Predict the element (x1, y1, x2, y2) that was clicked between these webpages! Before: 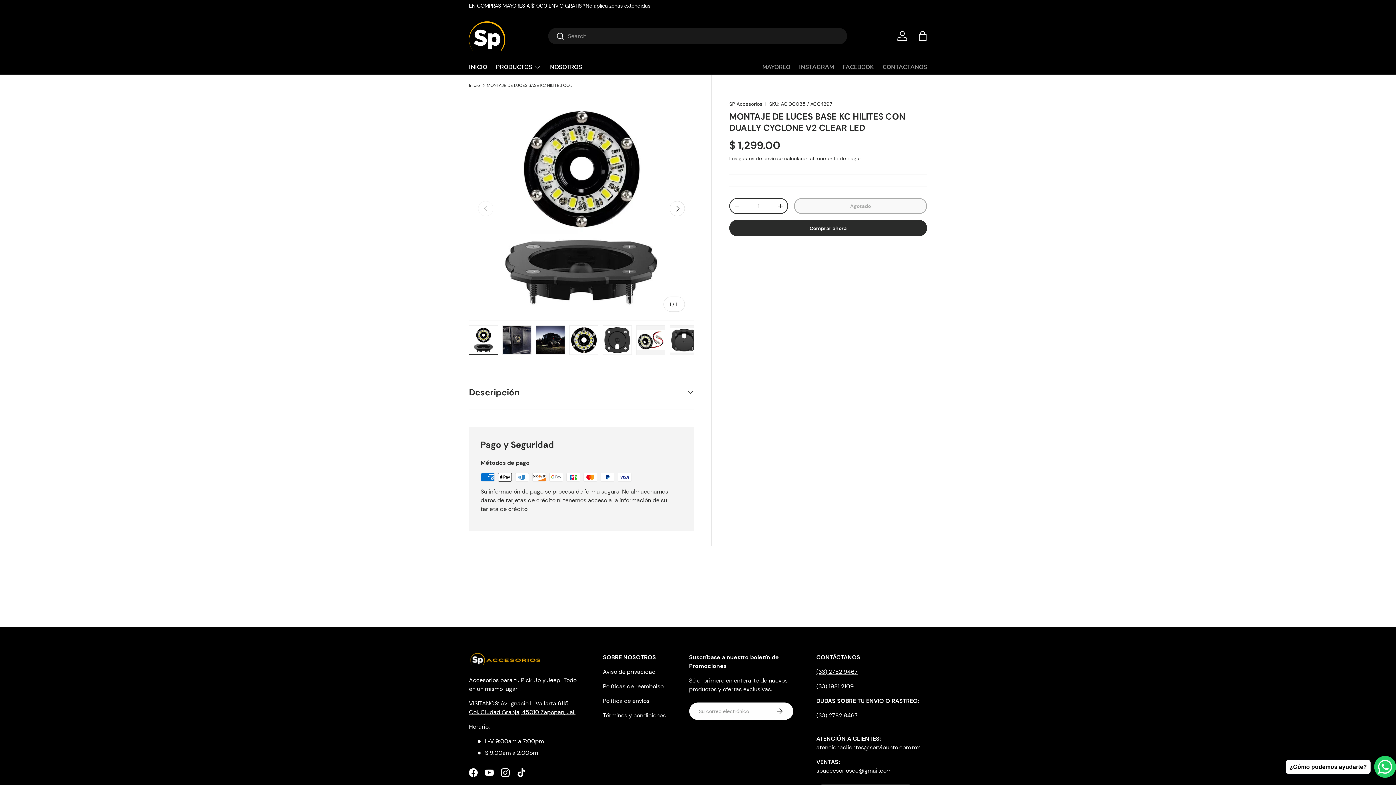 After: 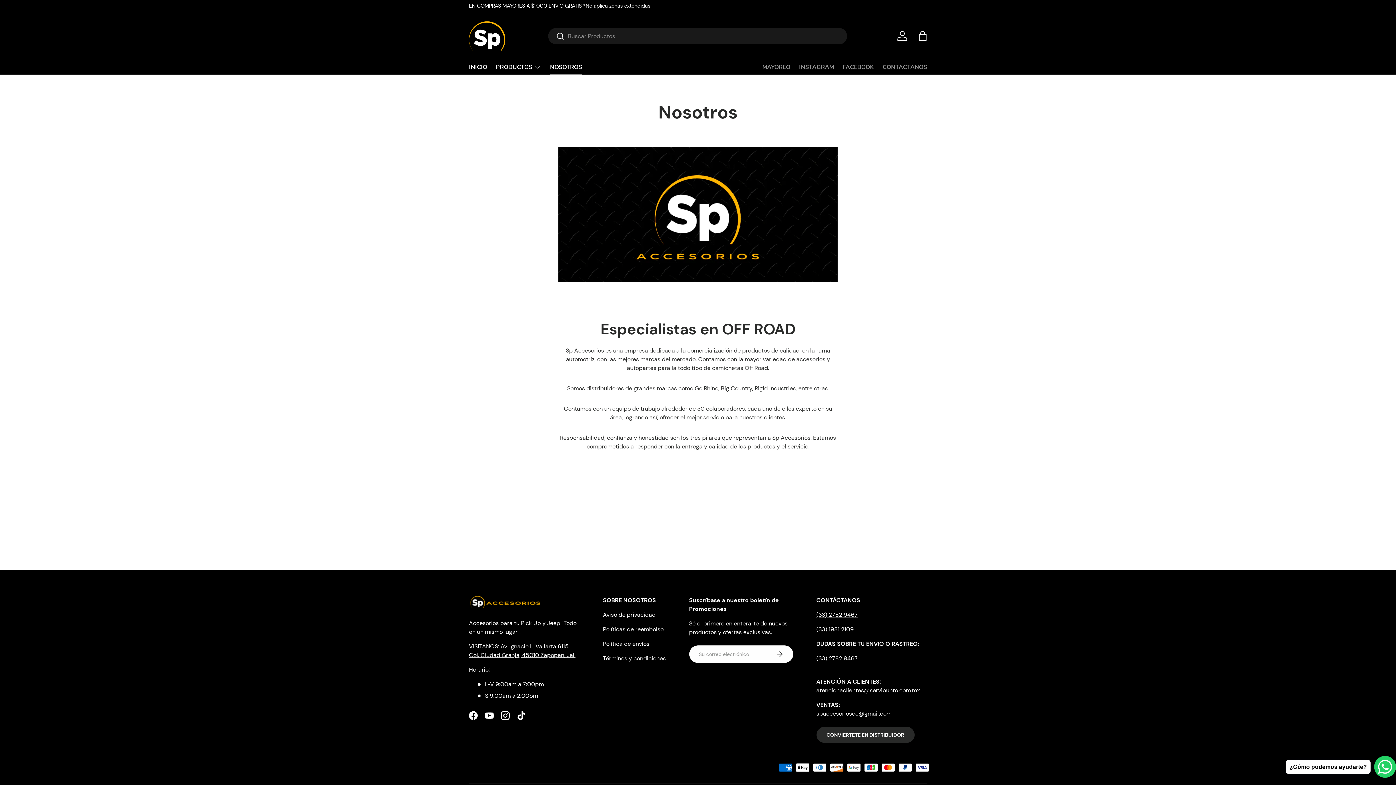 Action: bbox: (550, 60, 582, 74) label: NOSOTROS